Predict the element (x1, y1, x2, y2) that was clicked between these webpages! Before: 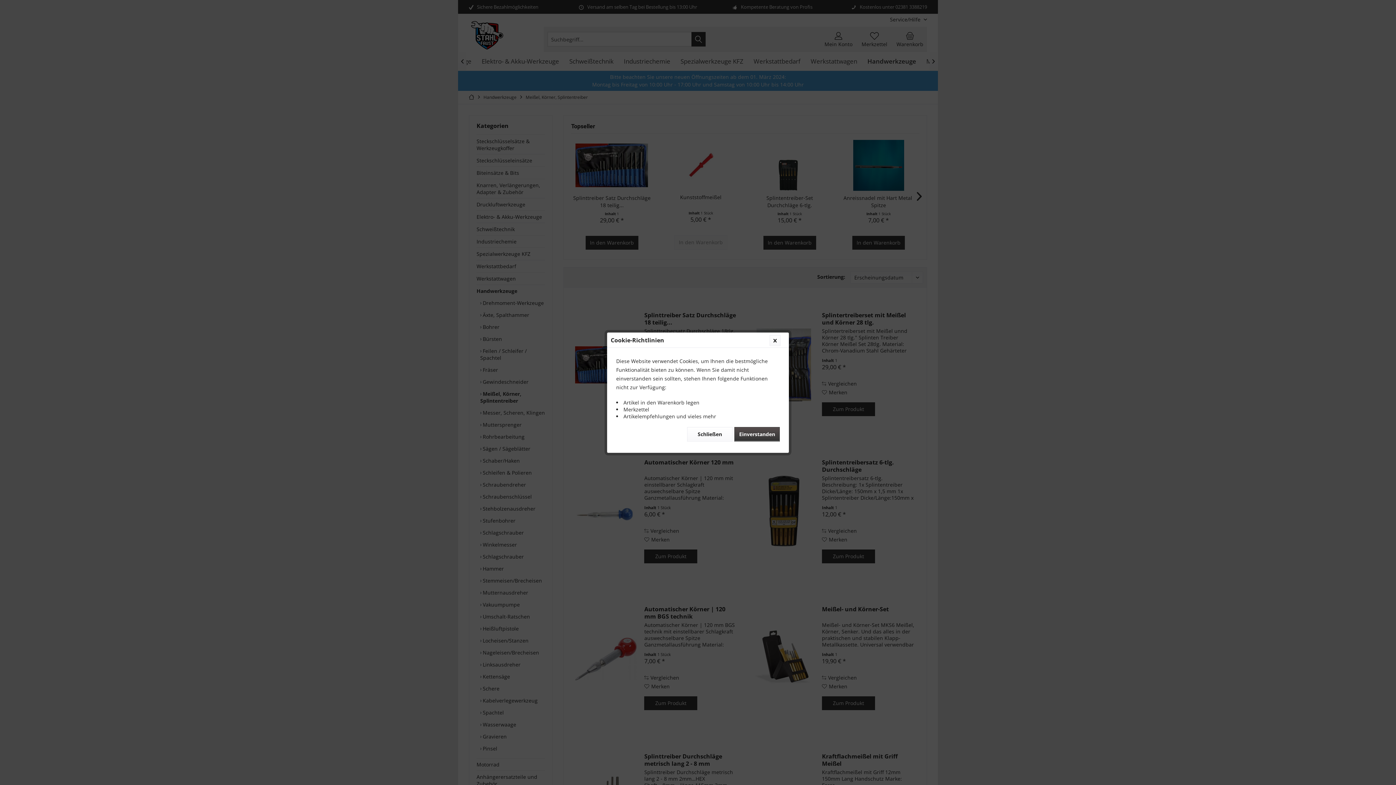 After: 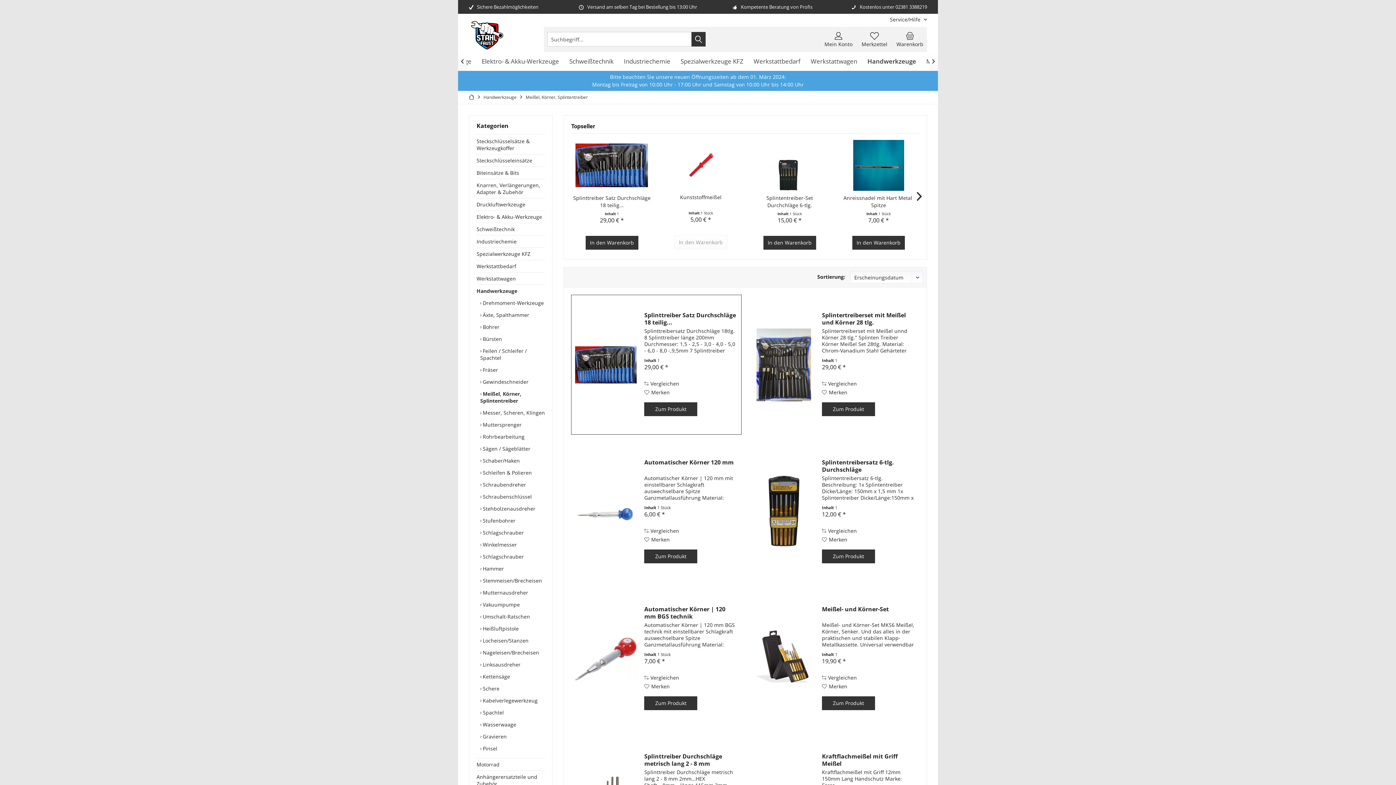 Action: bbox: (687, 427, 732, 441) label: Schließen